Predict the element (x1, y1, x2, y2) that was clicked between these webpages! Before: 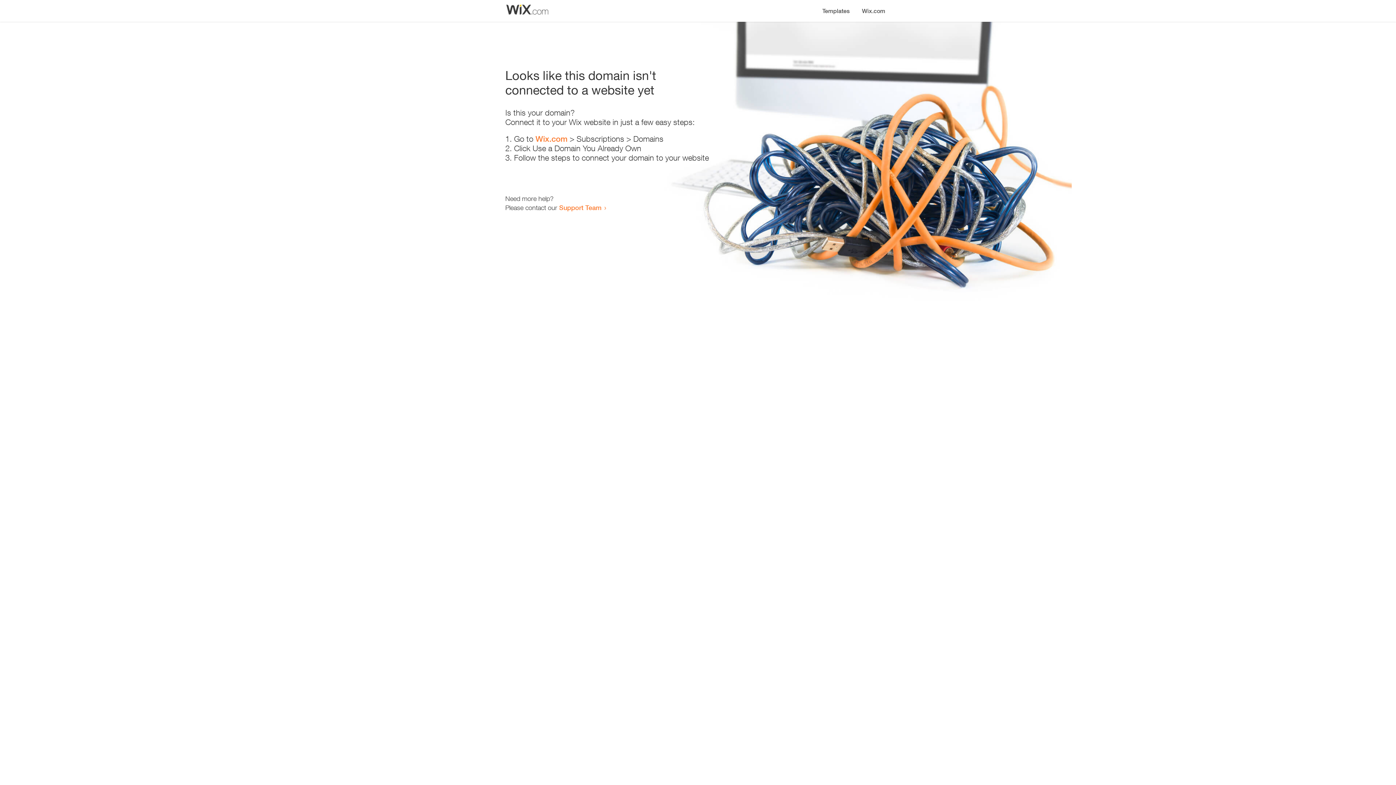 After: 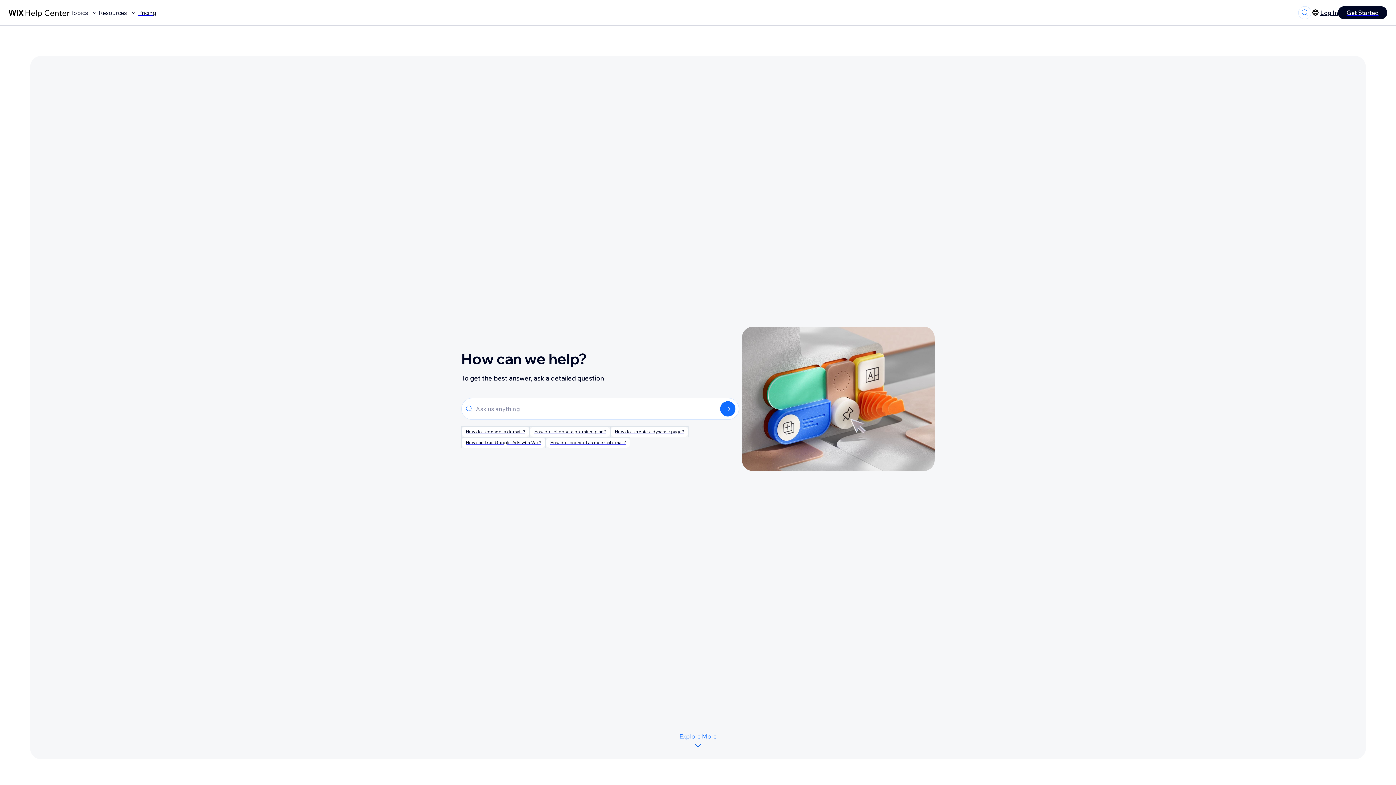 Action: label: Support Team bbox: (559, 203, 601, 211)